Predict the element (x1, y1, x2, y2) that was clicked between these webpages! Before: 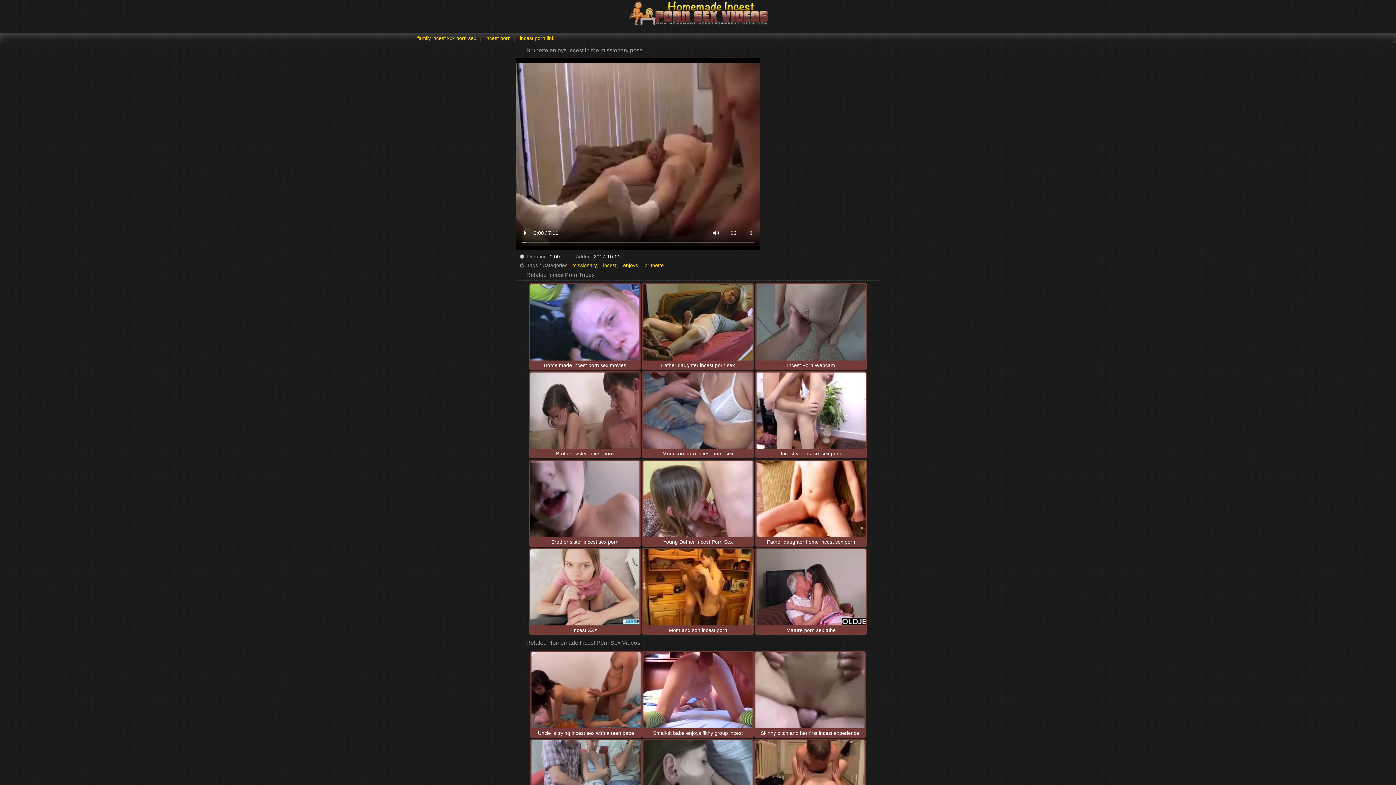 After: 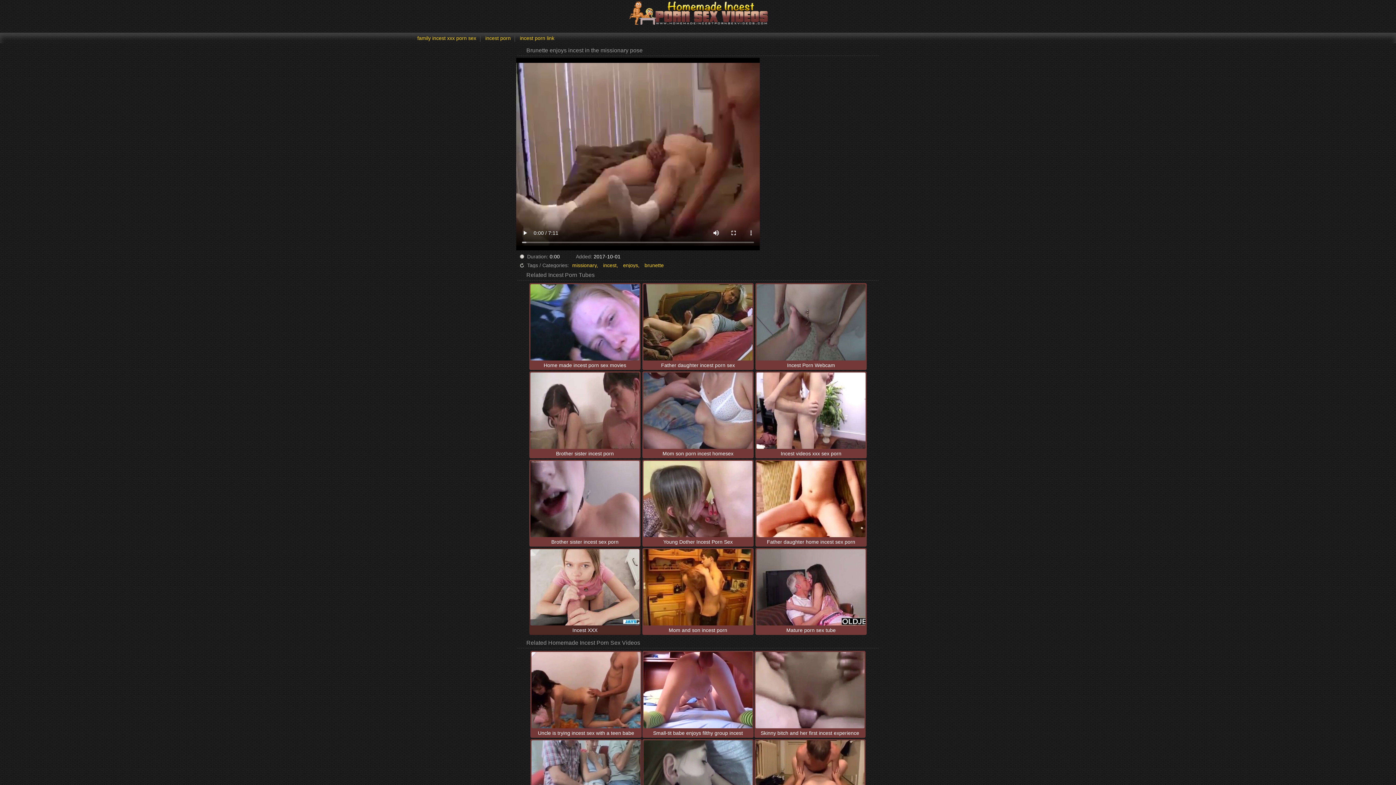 Action: bbox: (530, 549, 639, 634) label: Incest XXX